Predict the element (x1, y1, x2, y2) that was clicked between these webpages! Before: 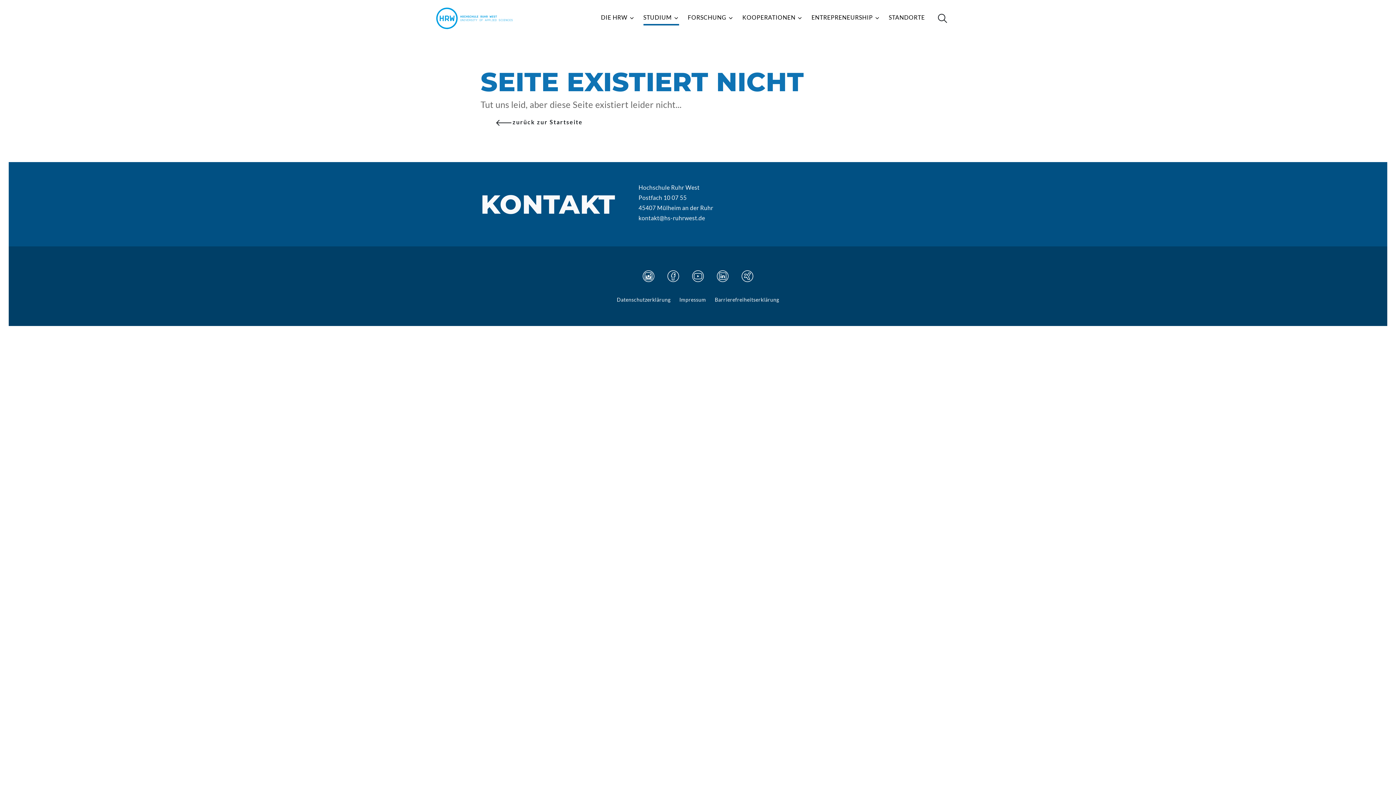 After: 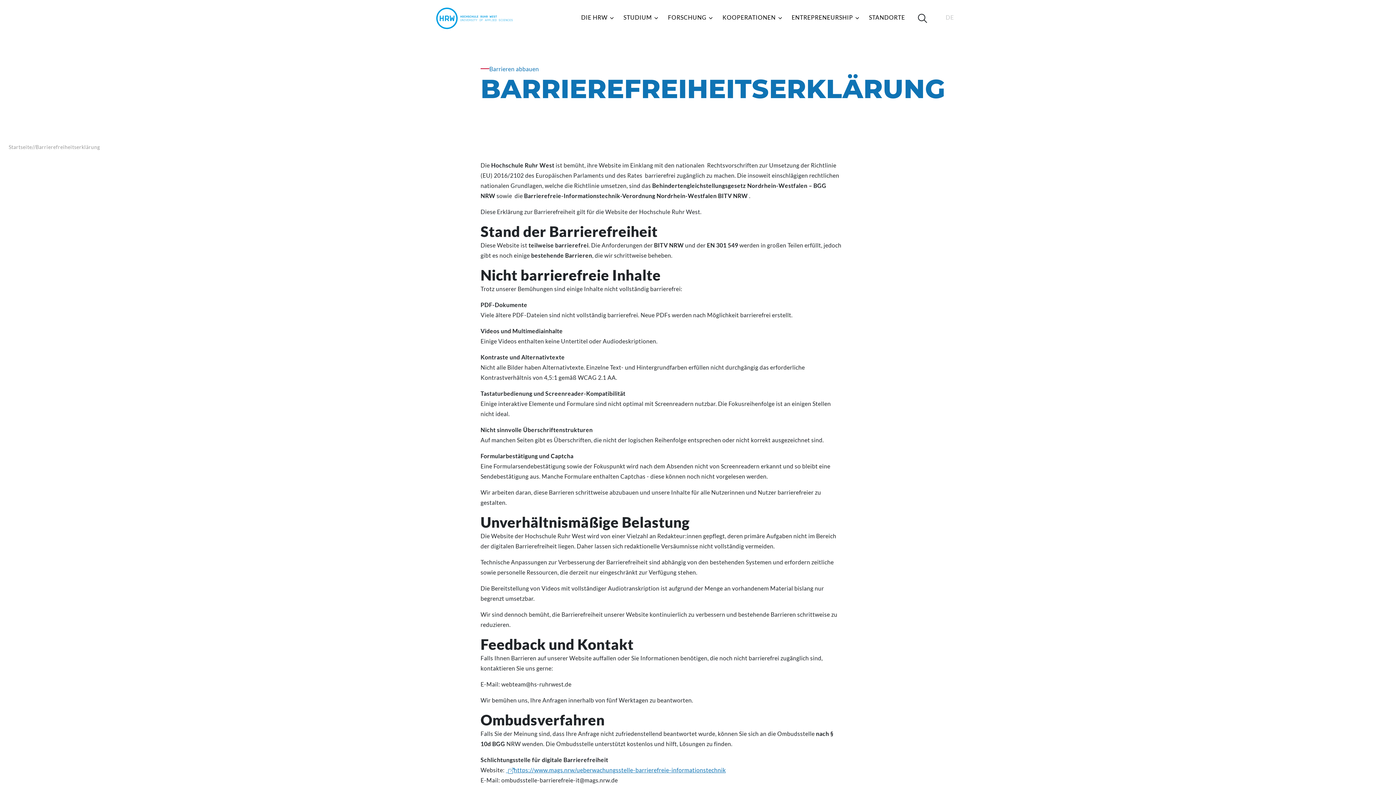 Action: bbox: (715, 296, 779, 305) label: Barrierefreiheitserklärung